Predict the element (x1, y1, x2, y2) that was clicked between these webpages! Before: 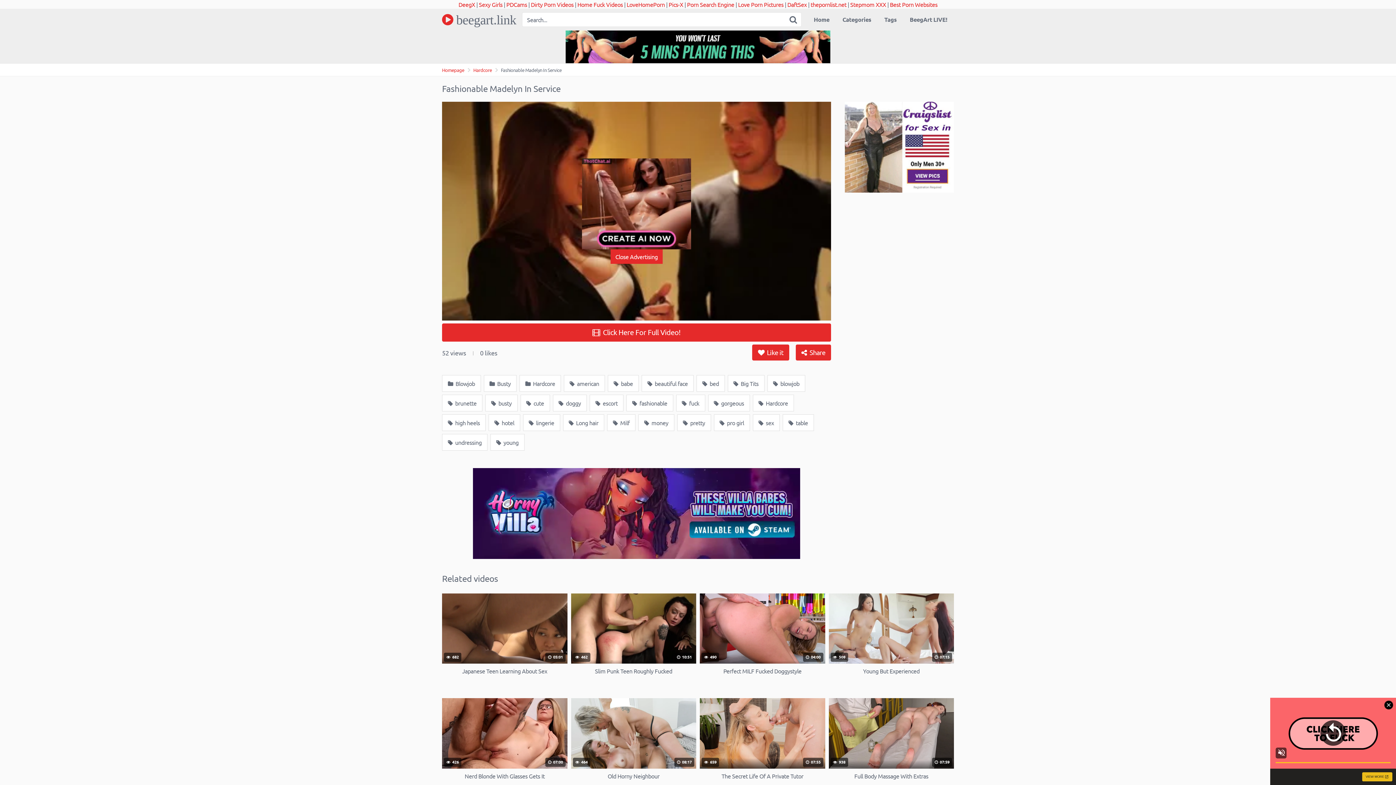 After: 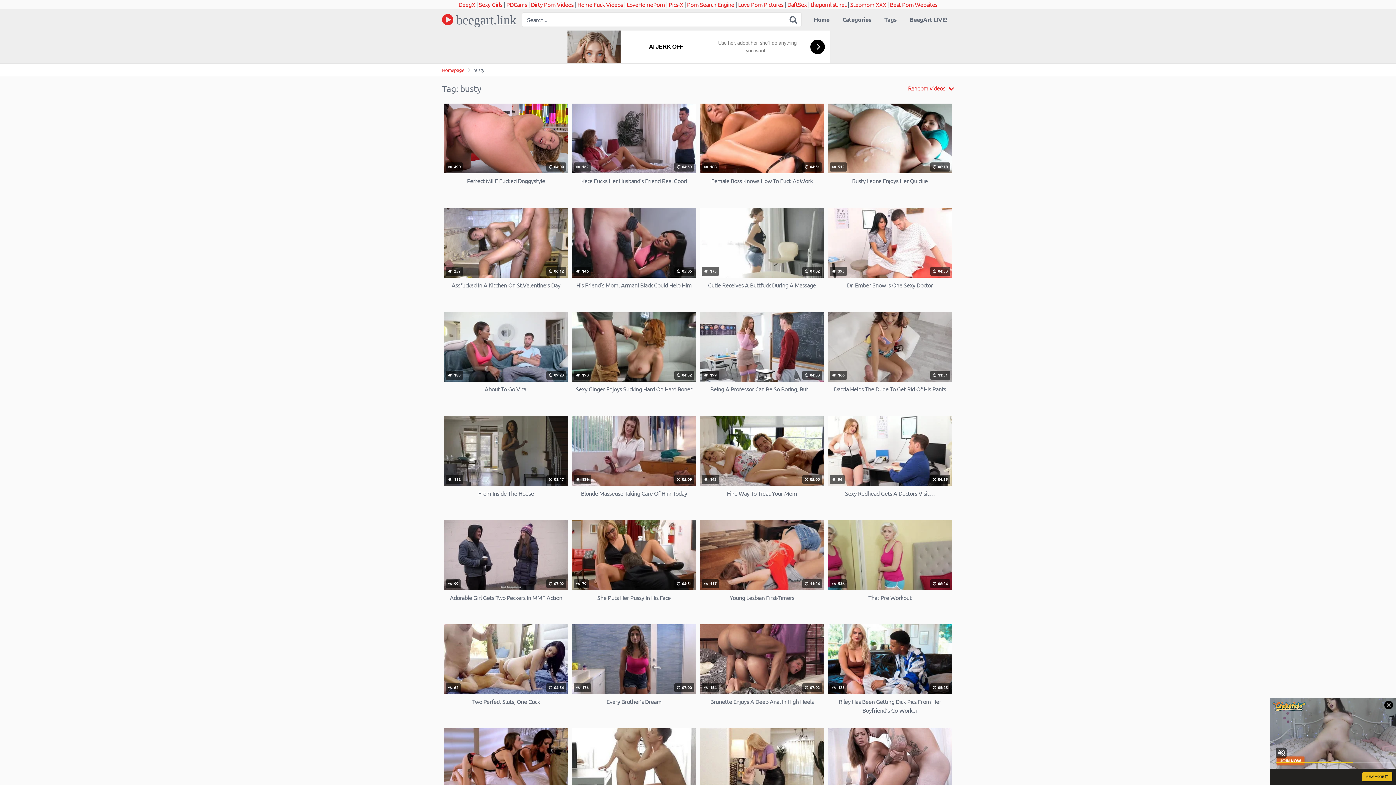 Action: label:  busty bbox: (485, 394, 517, 411)